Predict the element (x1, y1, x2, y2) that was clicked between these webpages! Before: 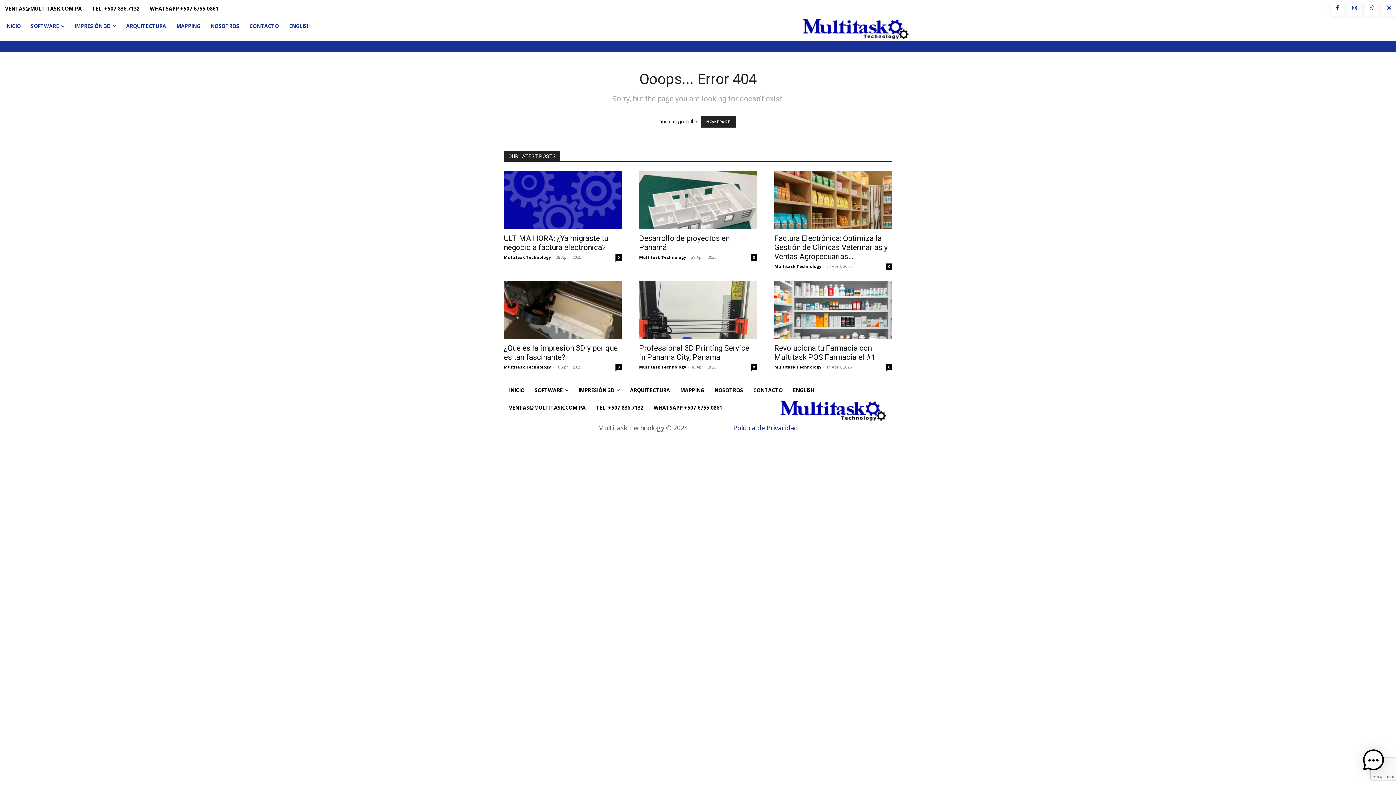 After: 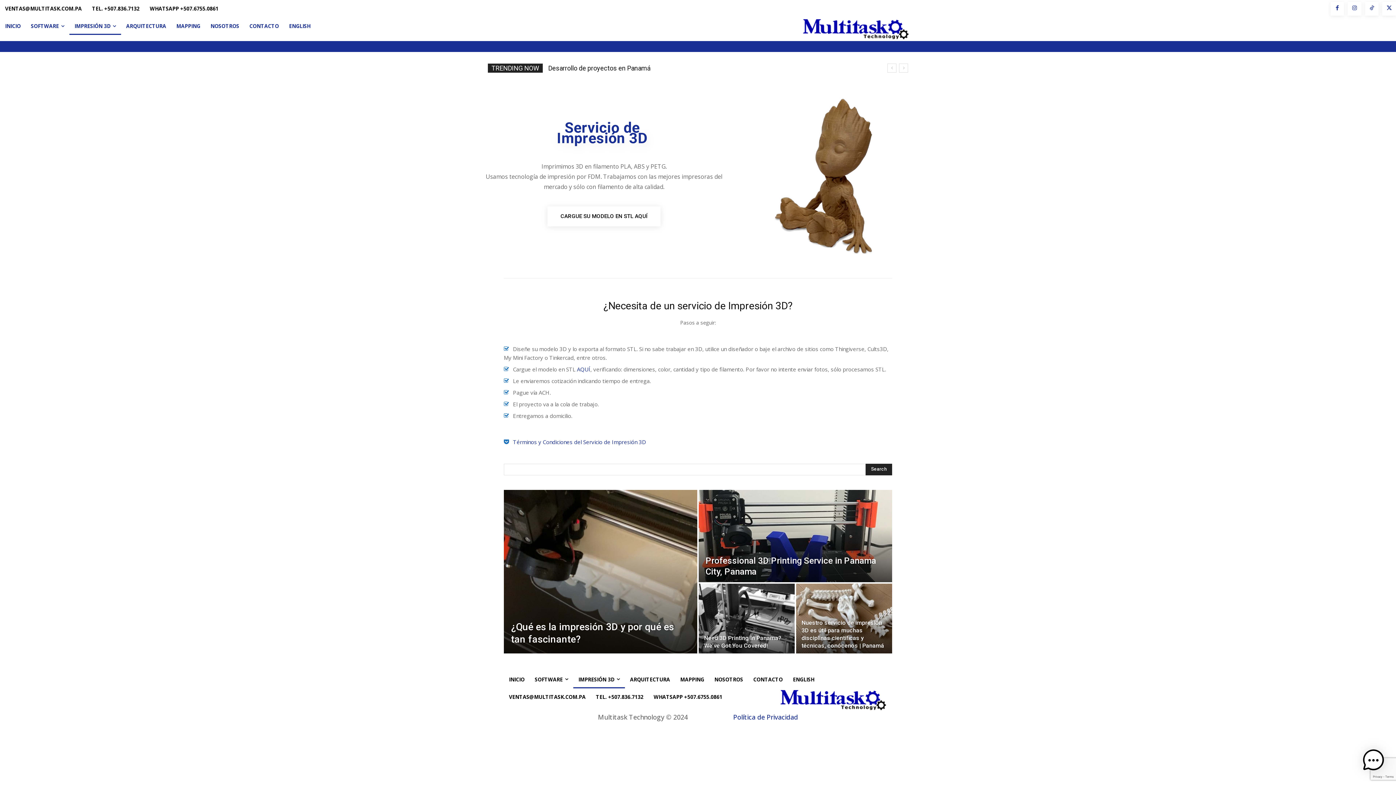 Action: bbox: (69, 17, 121, 34) label: IMPRESIÓN 3D